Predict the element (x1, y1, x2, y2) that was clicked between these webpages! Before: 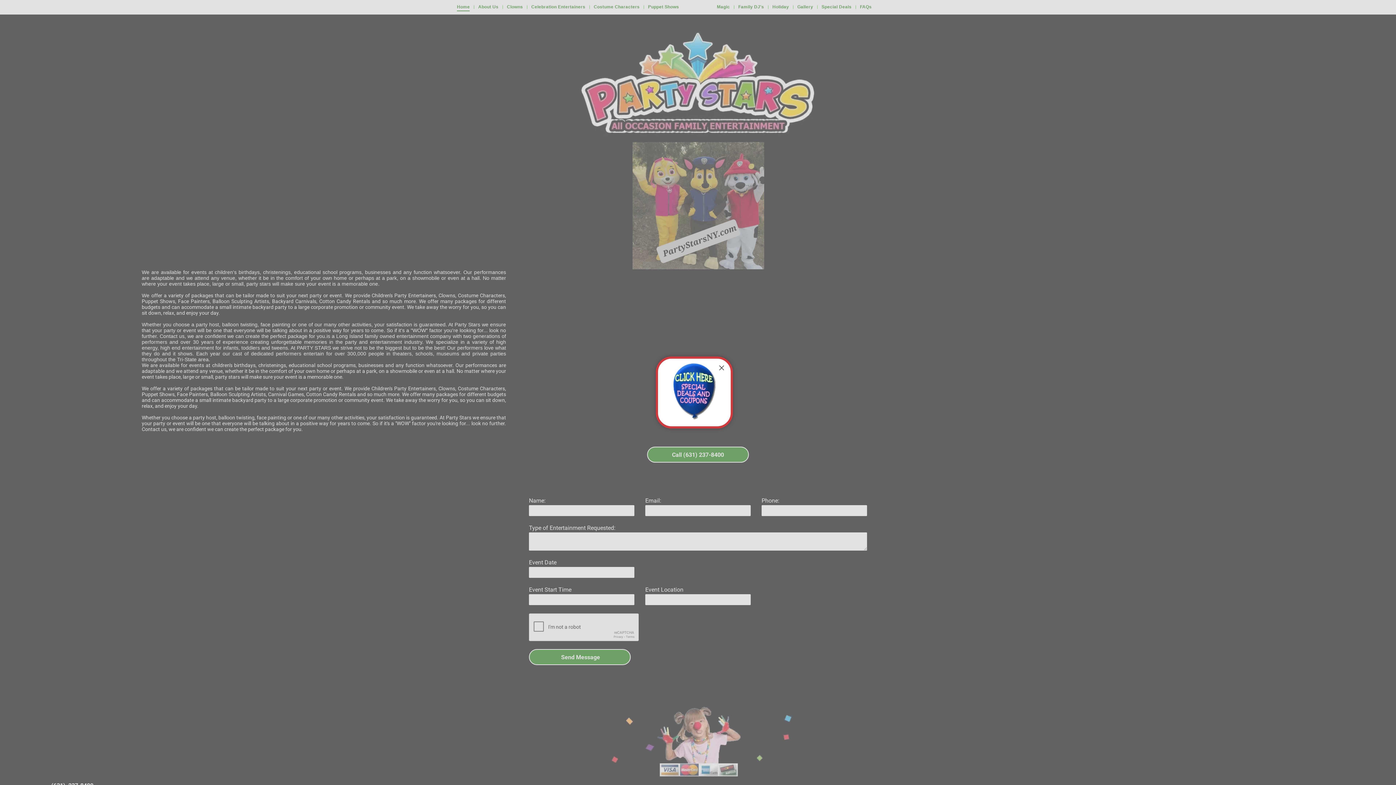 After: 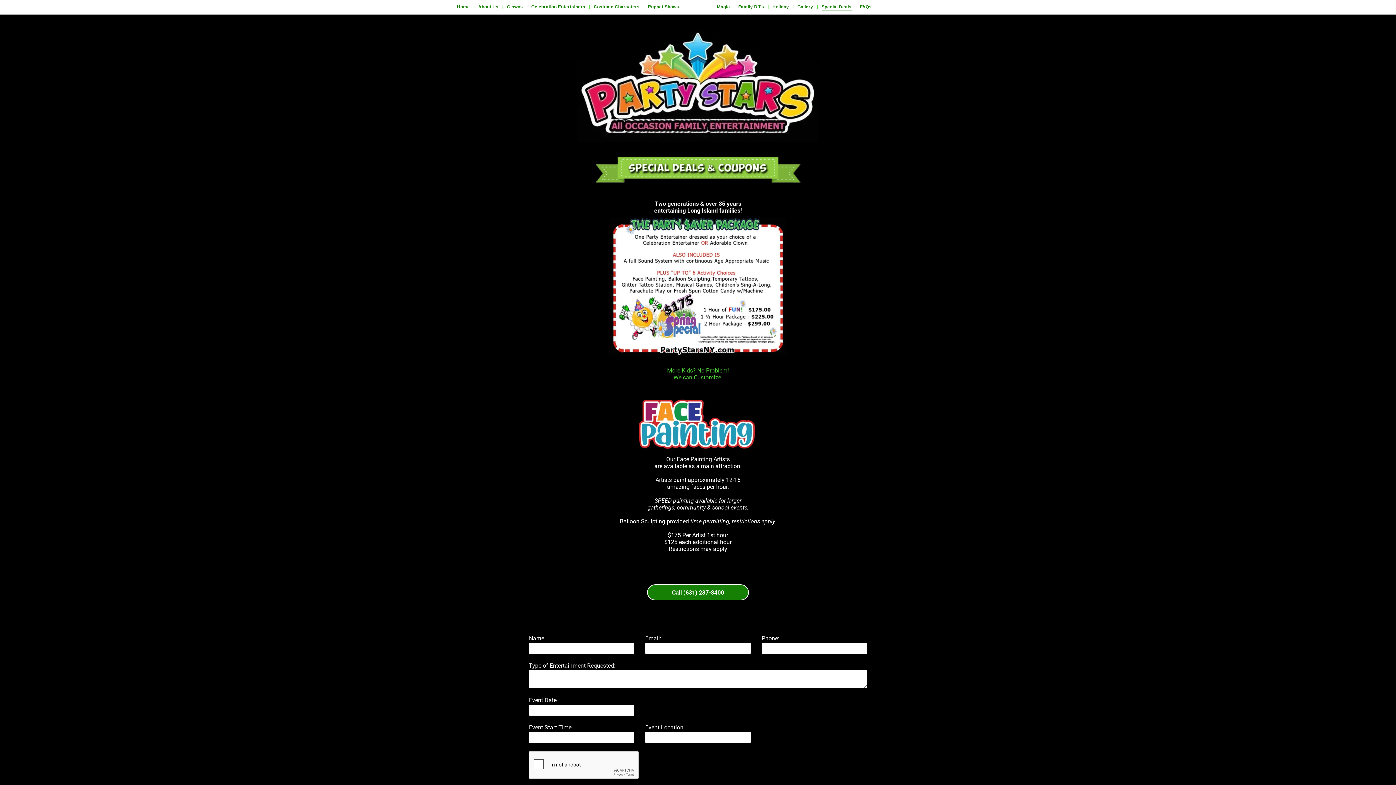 Action: bbox: (671, 362, 717, 369)